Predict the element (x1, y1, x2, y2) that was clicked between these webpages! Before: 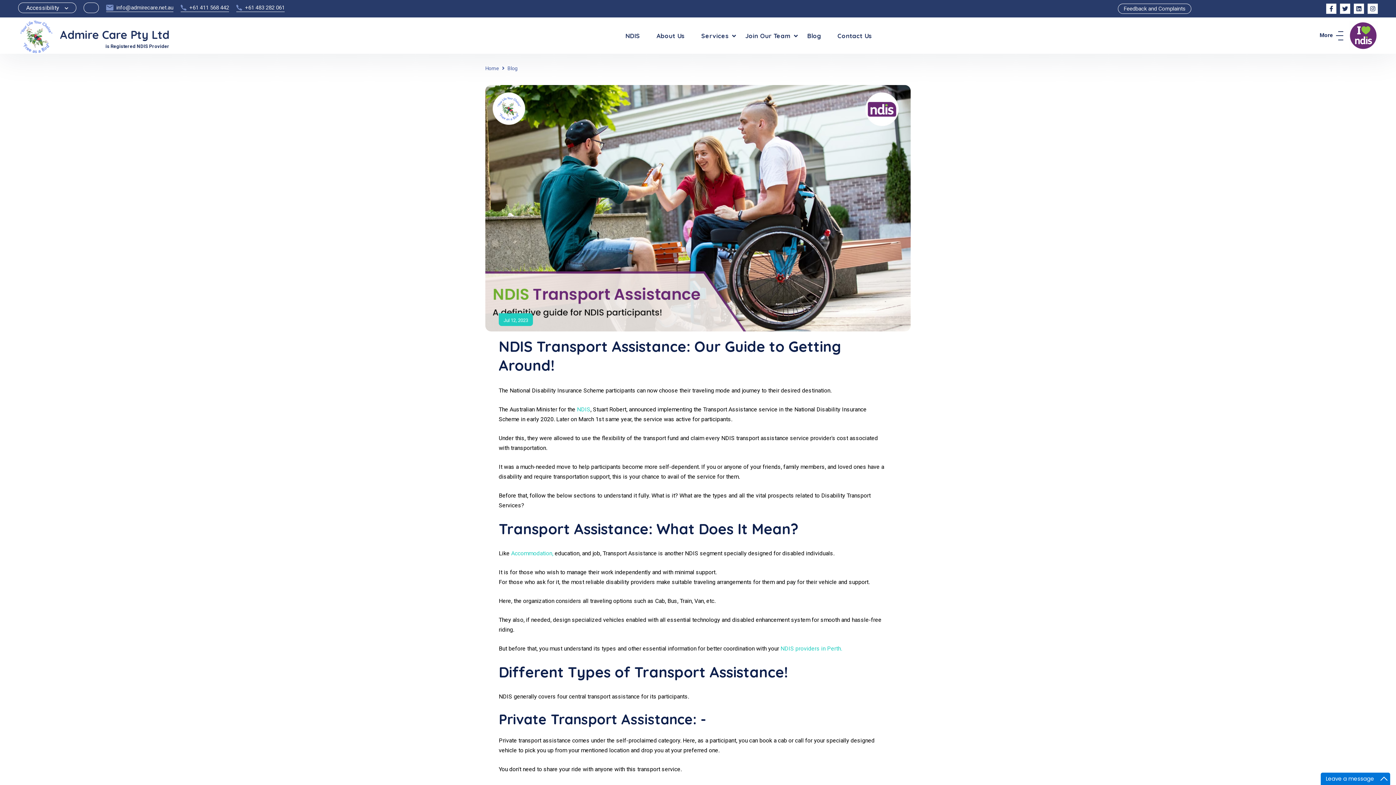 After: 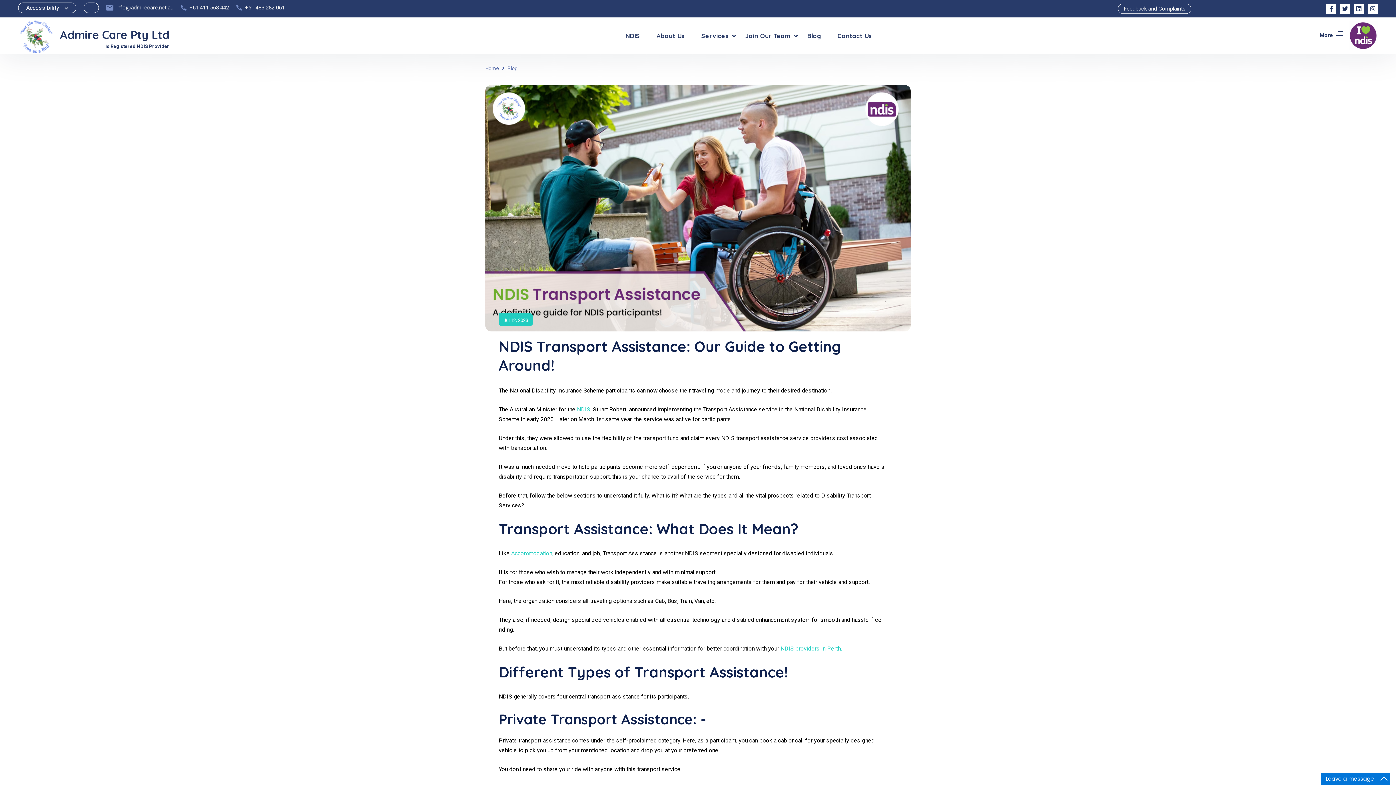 Action: bbox: (83, 2, 98, 13)